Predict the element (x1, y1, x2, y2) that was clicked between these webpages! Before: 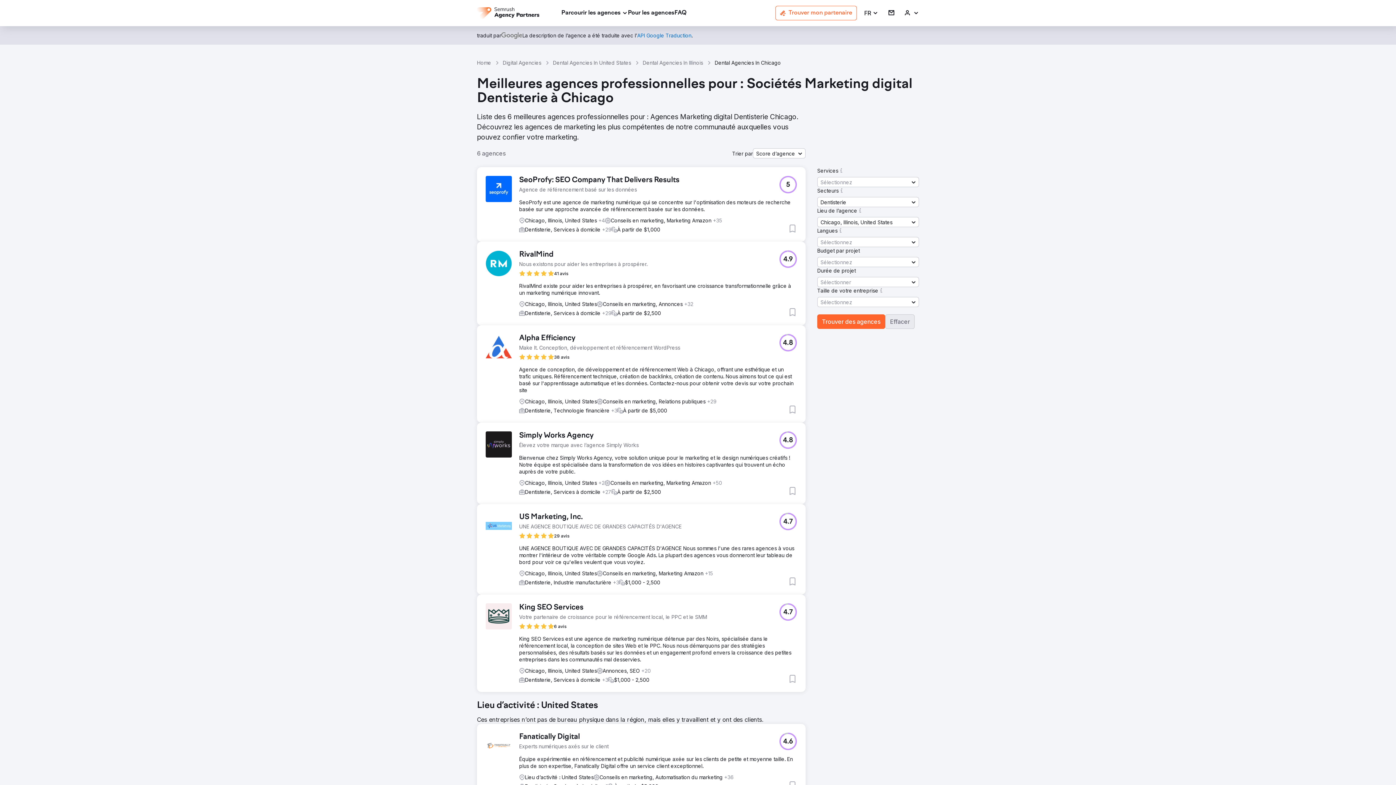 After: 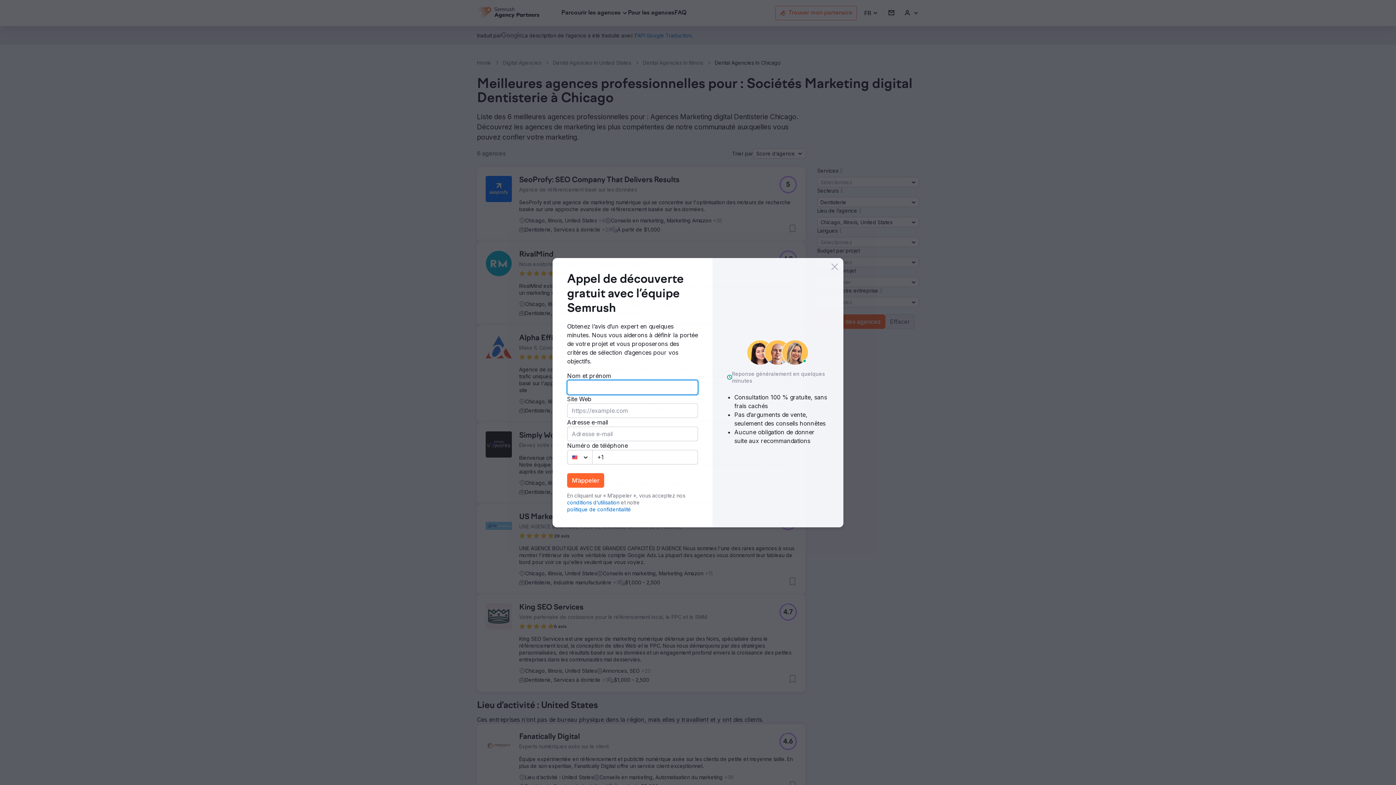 Action: label: Alpha Efficiency bbox: (519, 334, 680, 342)